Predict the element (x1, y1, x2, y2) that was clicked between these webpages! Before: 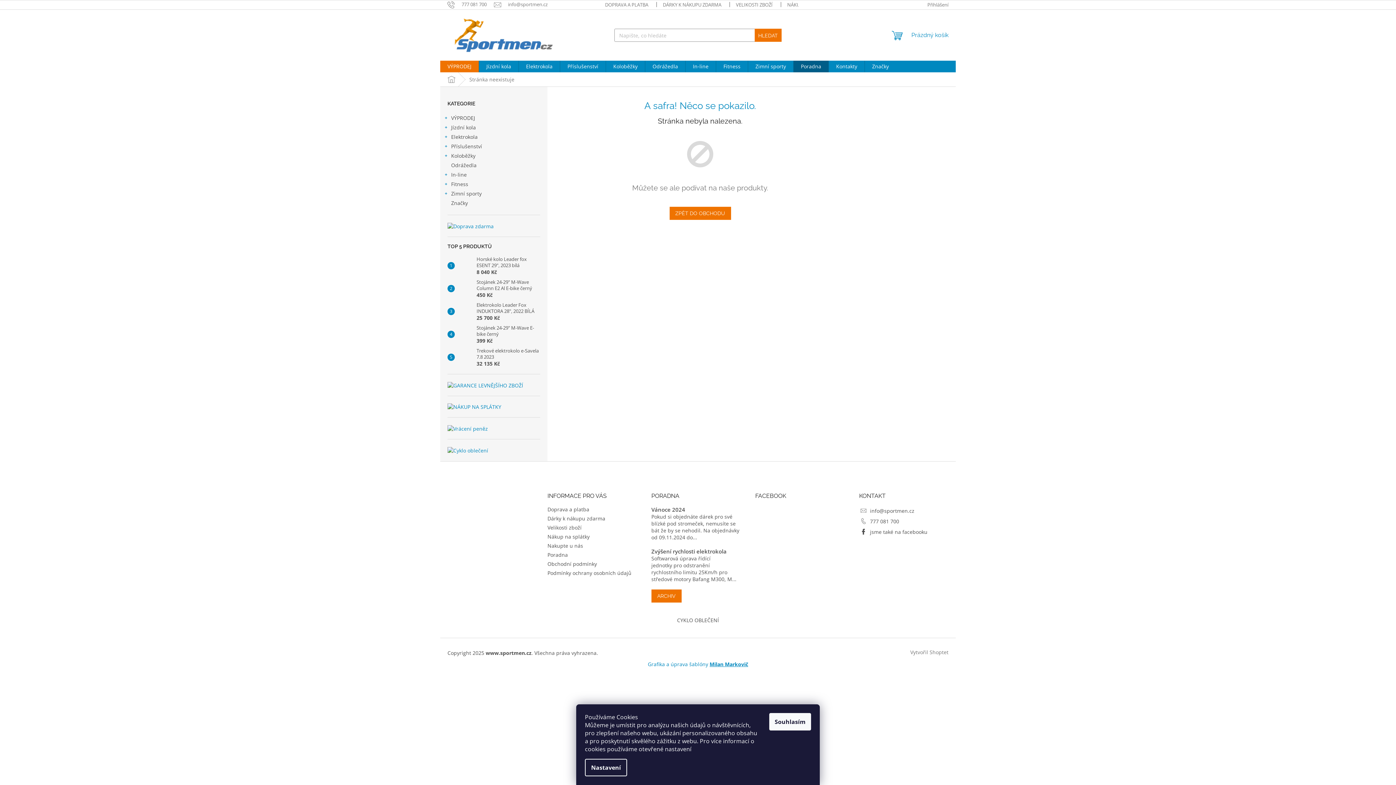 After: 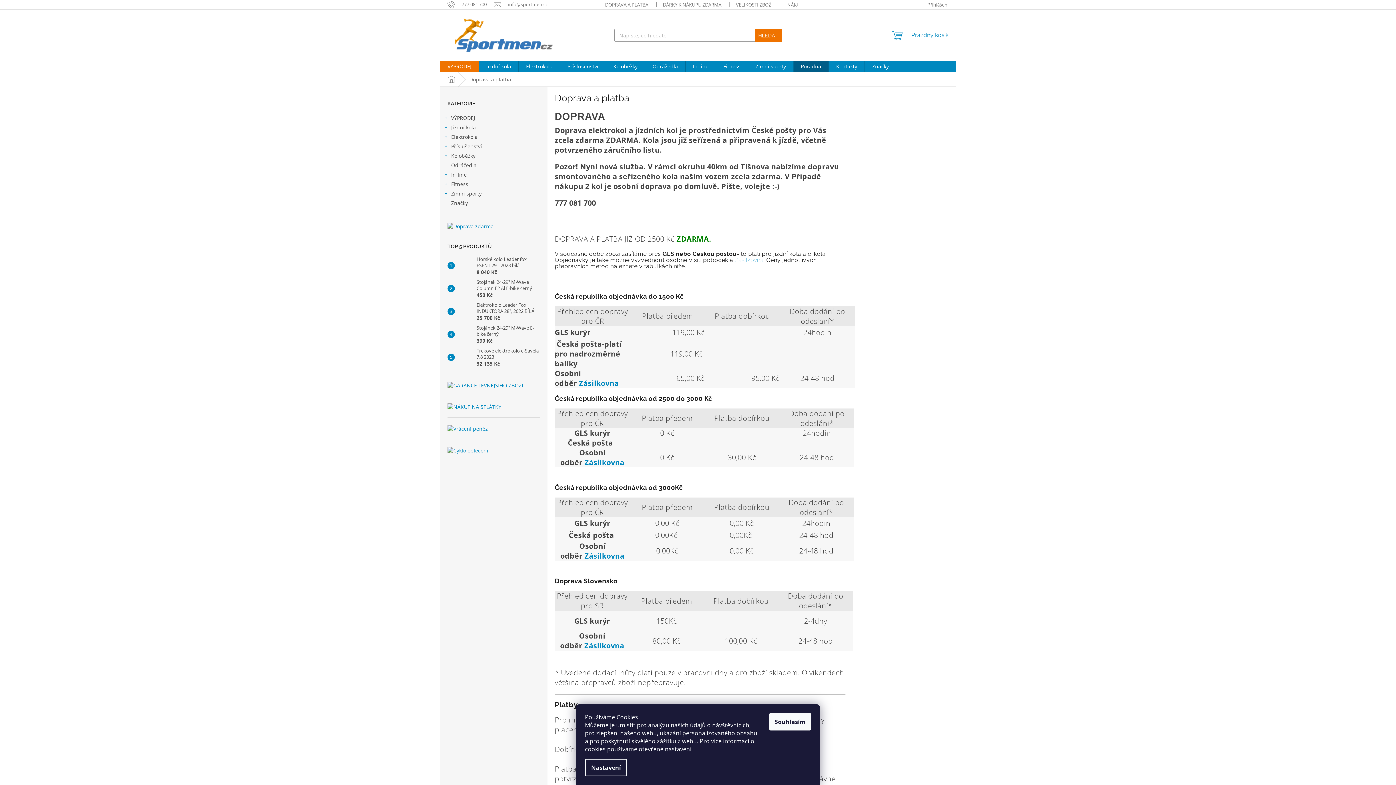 Action: bbox: (547, 506, 589, 513) label: Doprava a platba